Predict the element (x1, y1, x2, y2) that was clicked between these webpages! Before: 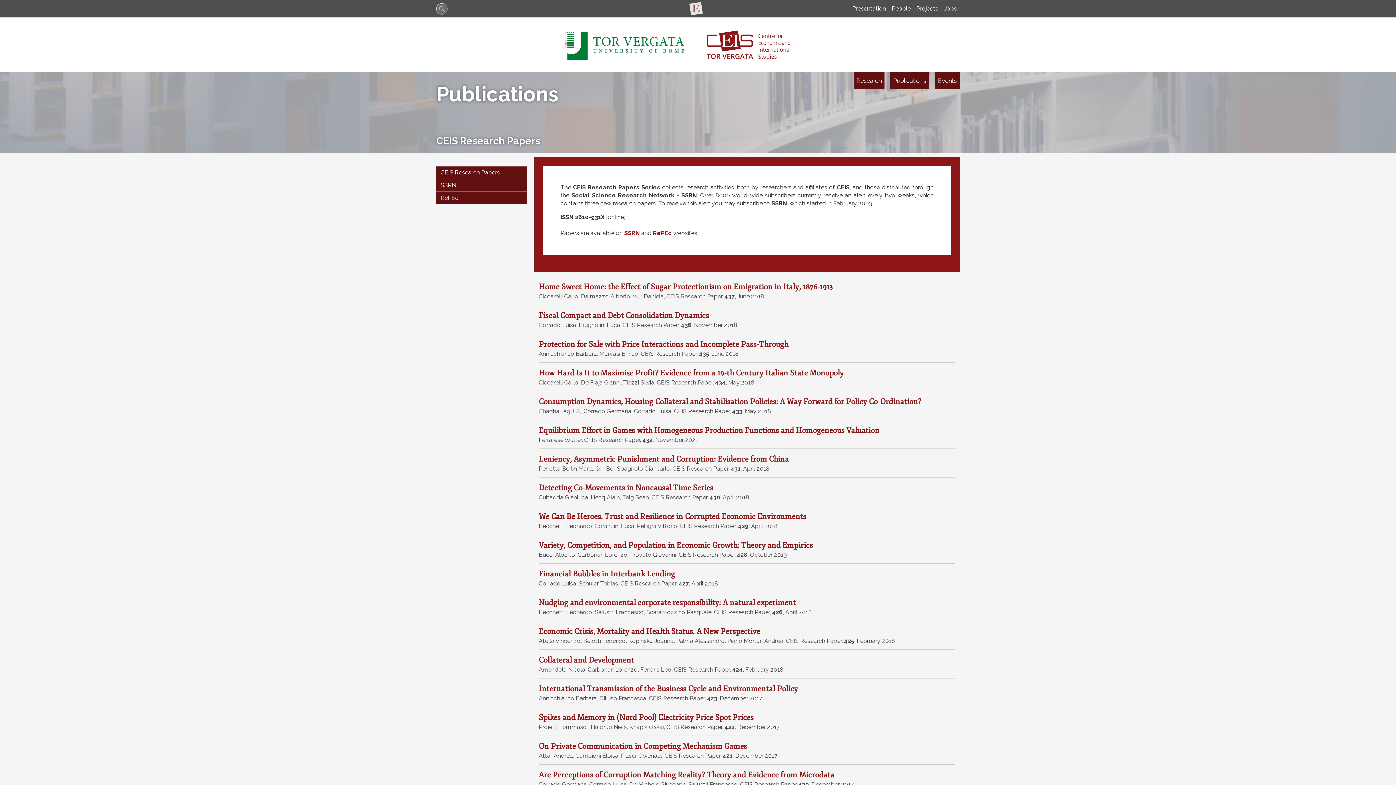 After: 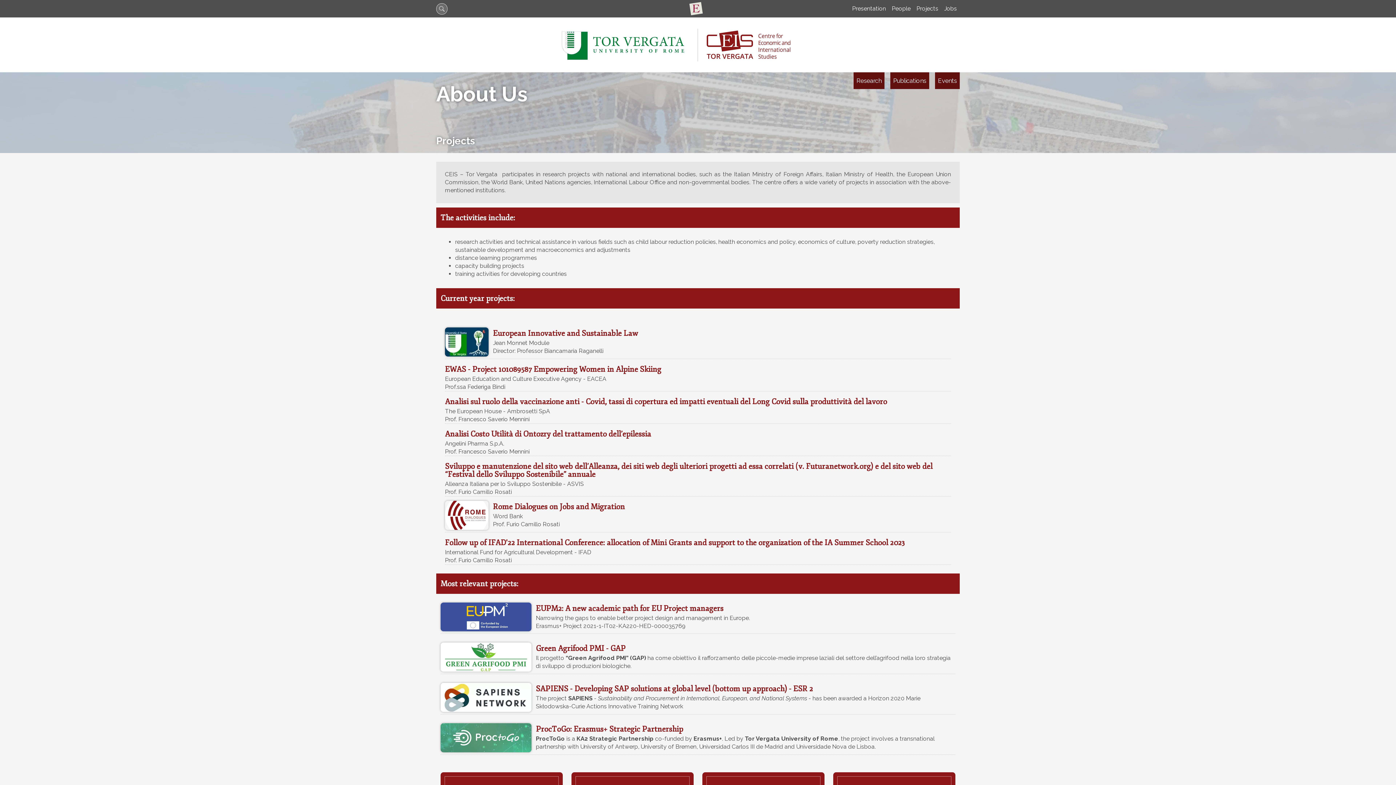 Action: label: Projects bbox: (913, 1, 941, 15)